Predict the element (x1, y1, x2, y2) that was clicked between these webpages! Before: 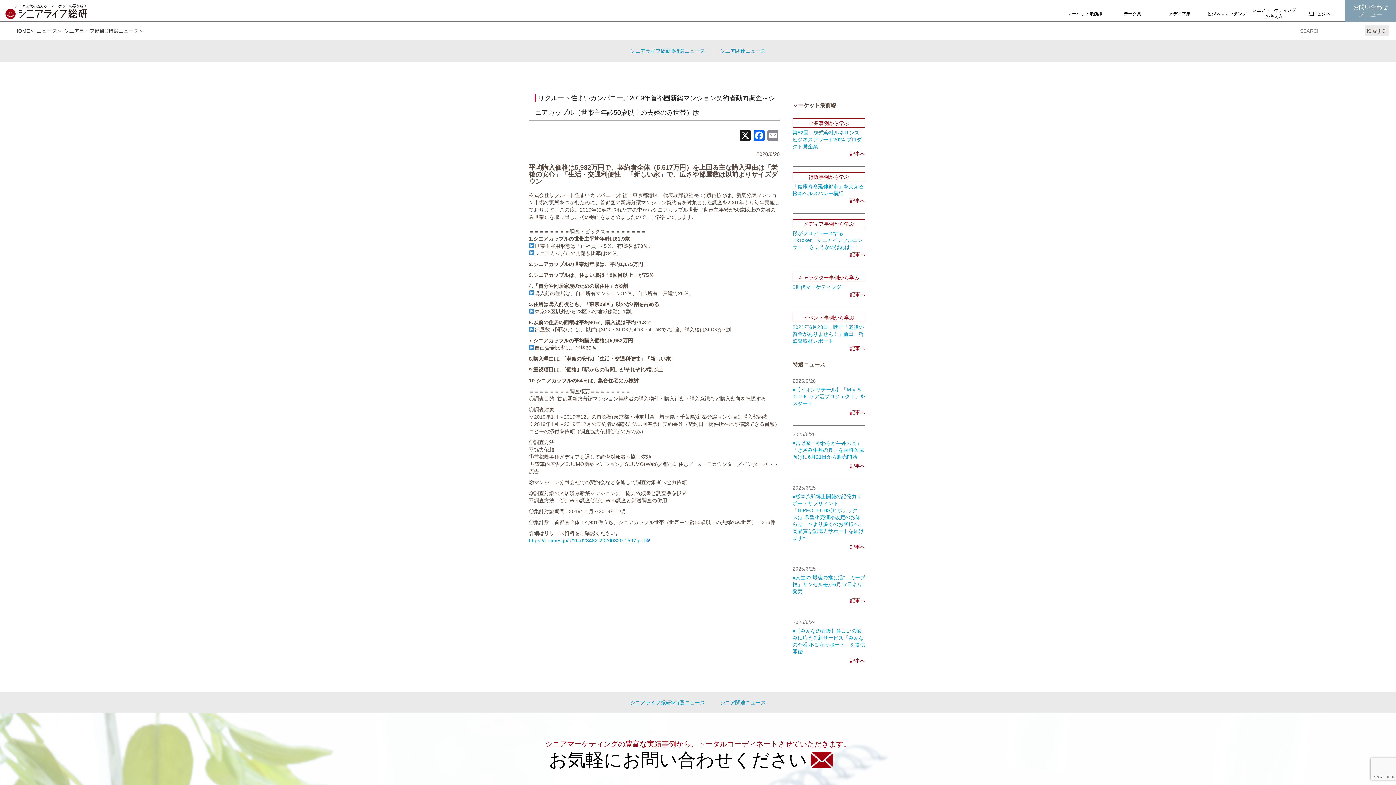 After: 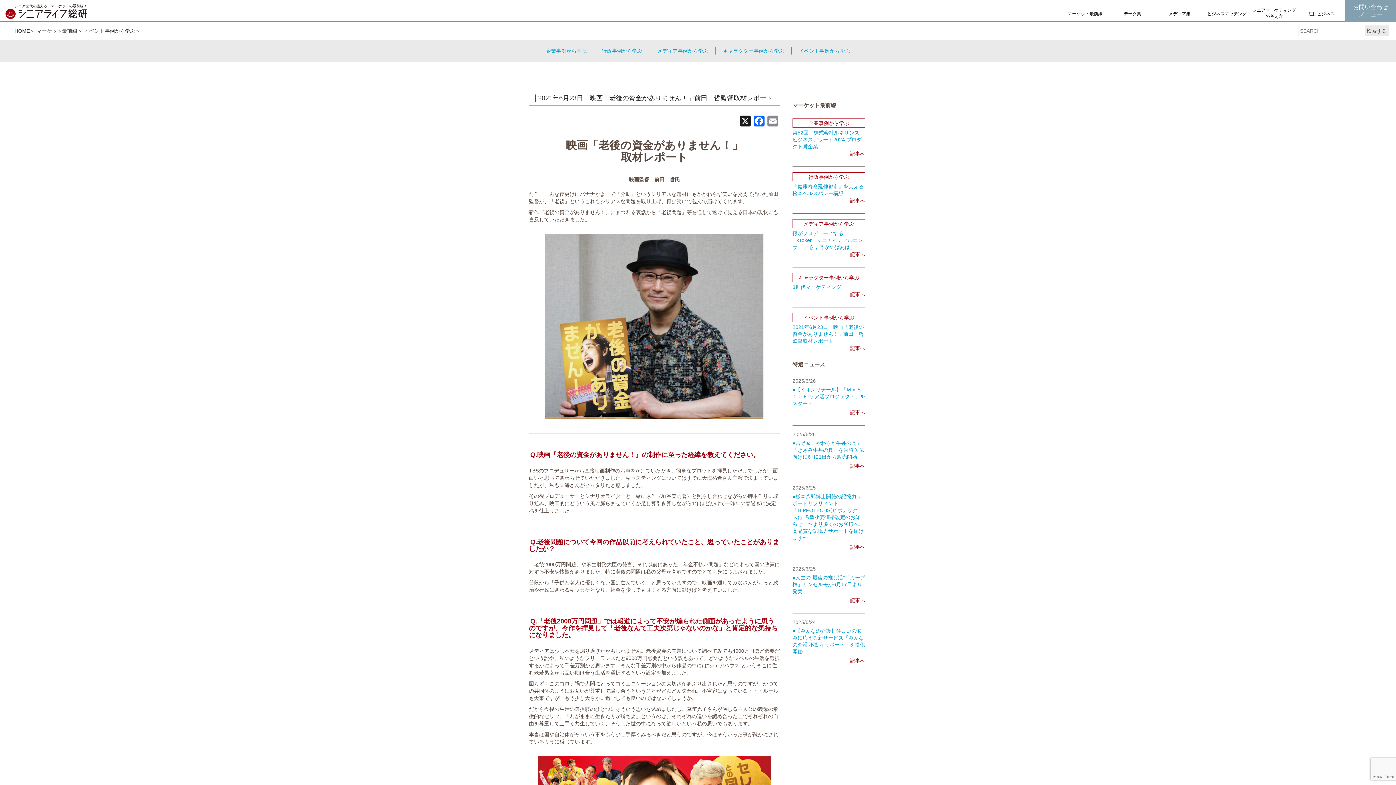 Action: label: イベント事例から学ぶ
2021年6月23日　映画「老後の資金がありません！」前田　哲監督取材レポート
記事へ bbox: (792, 307, 865, 361)